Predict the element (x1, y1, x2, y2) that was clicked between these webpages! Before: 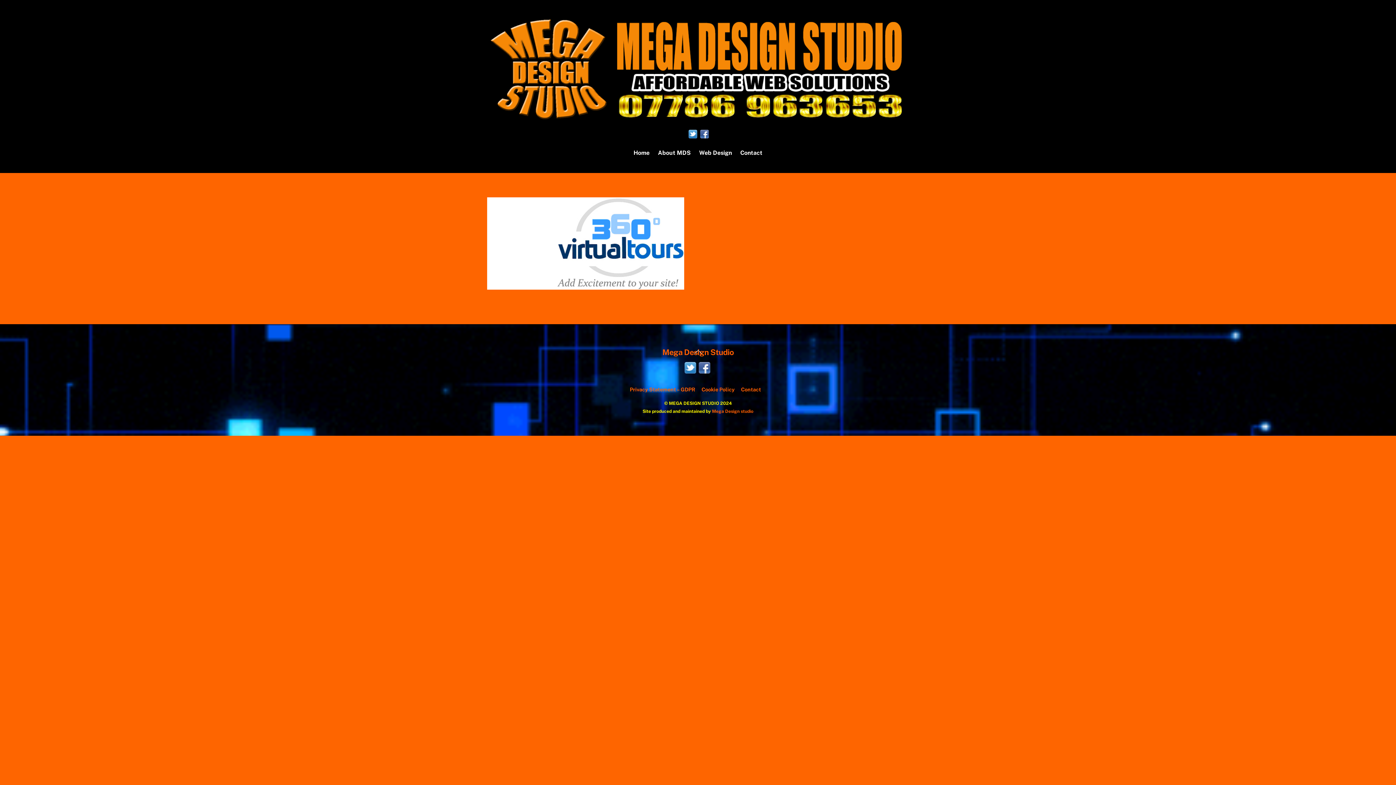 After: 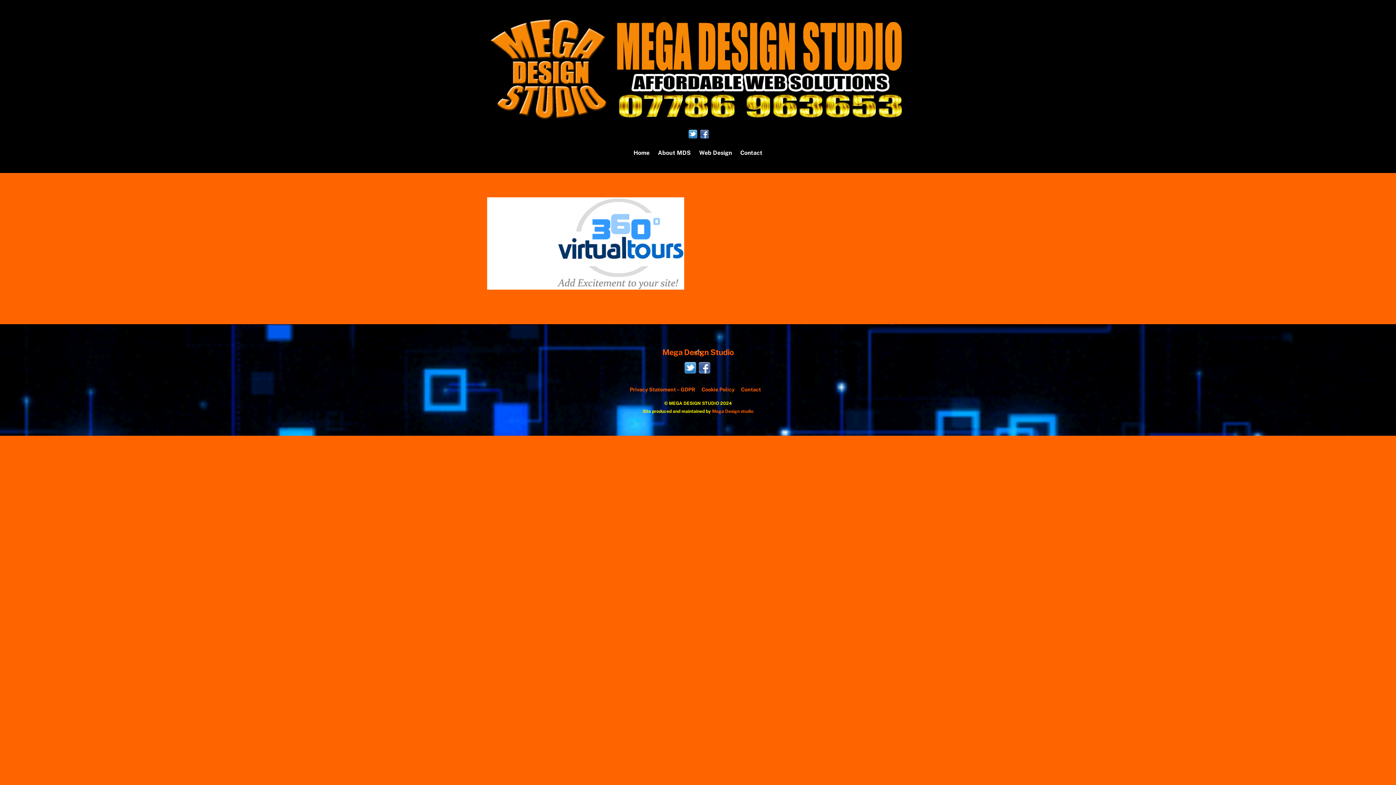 Action: bbox: (684, 364, 696, 371) label: twitter